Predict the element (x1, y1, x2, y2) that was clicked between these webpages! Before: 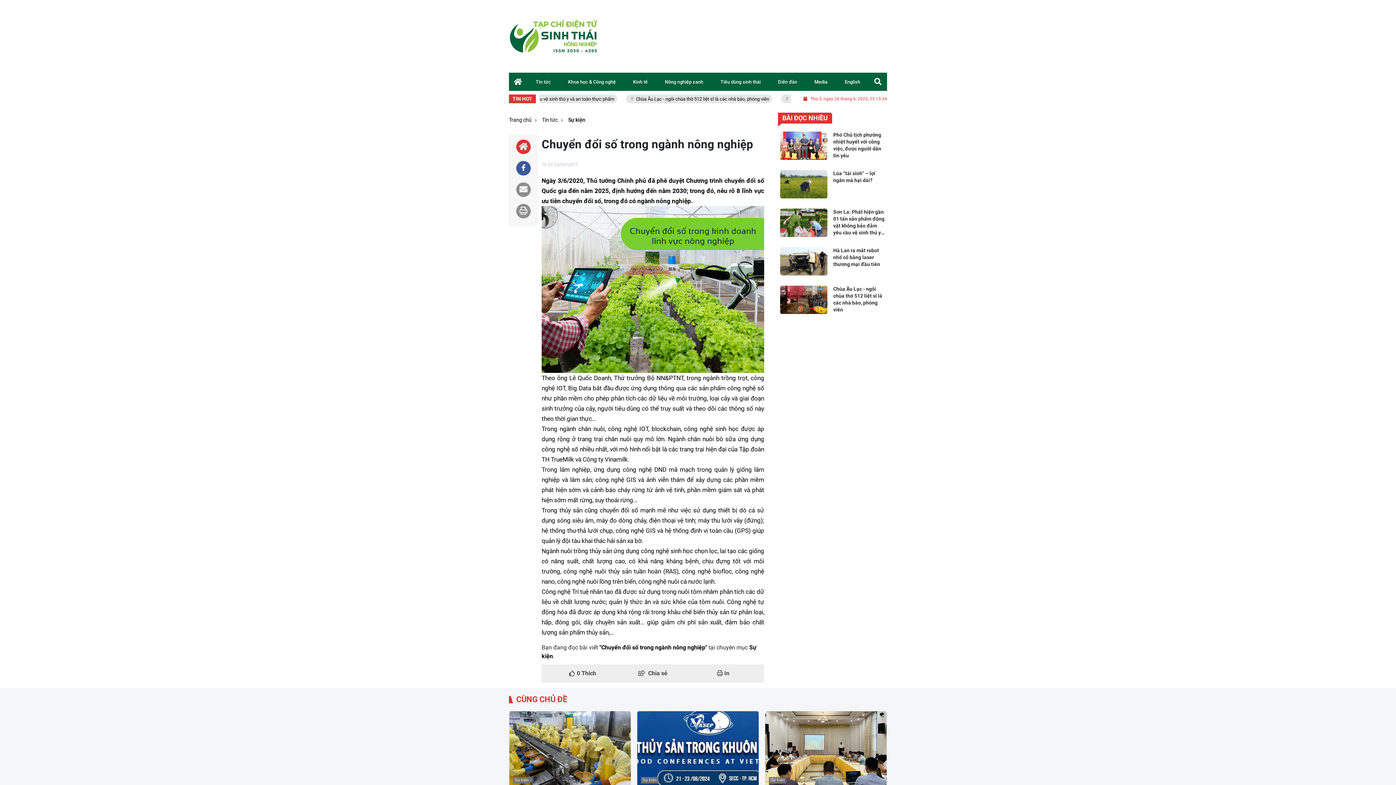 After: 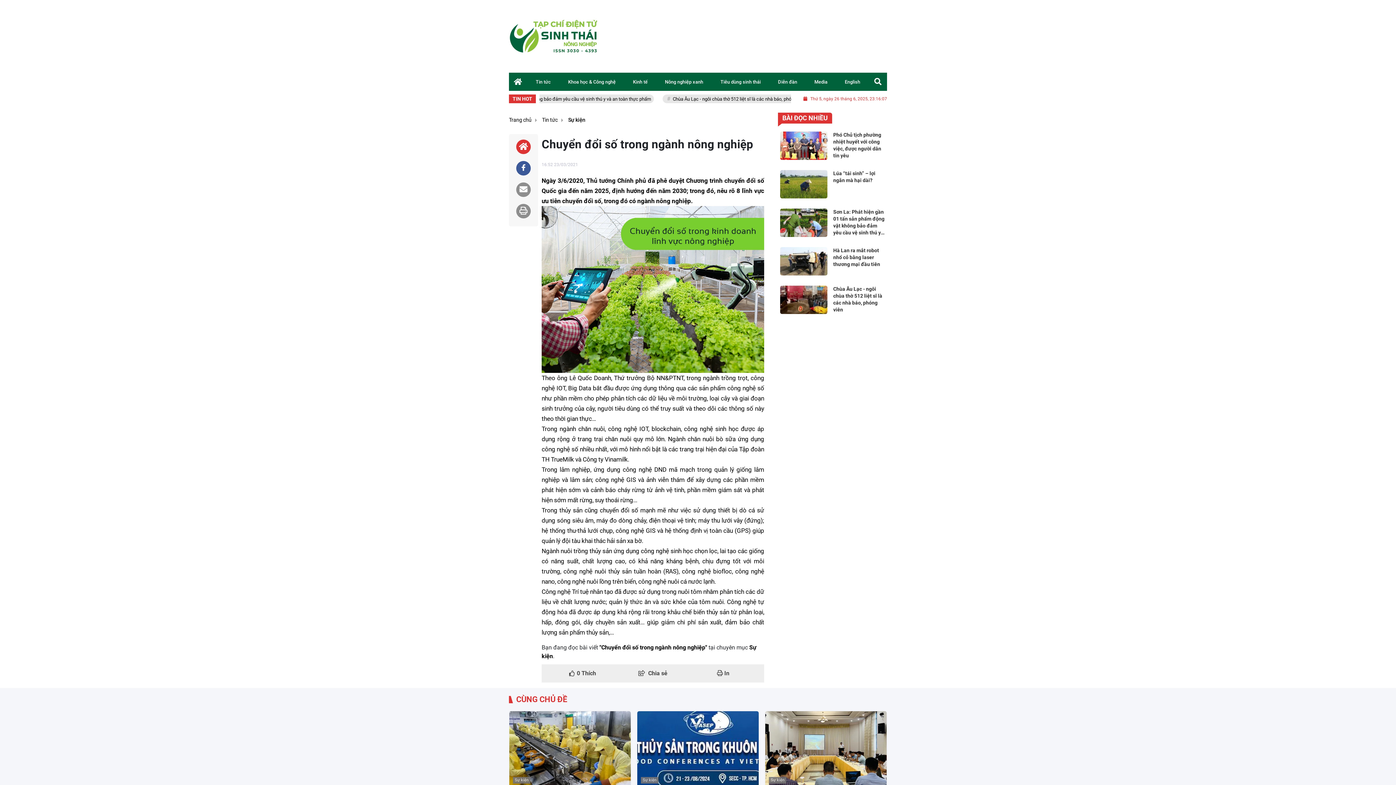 Action: bbox: (599, 644, 707, 651) label: "Chuyển đổi số trong ngành nông nghiệp"